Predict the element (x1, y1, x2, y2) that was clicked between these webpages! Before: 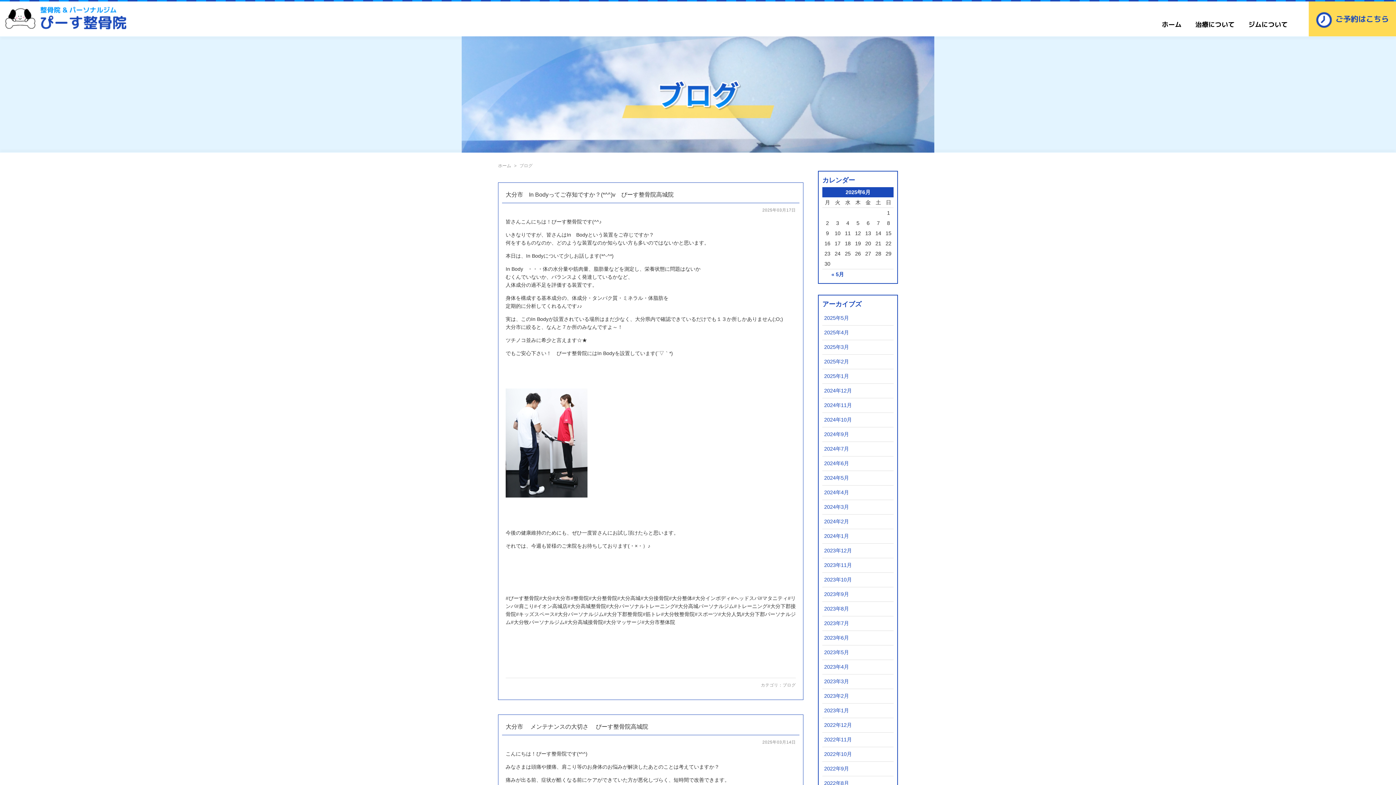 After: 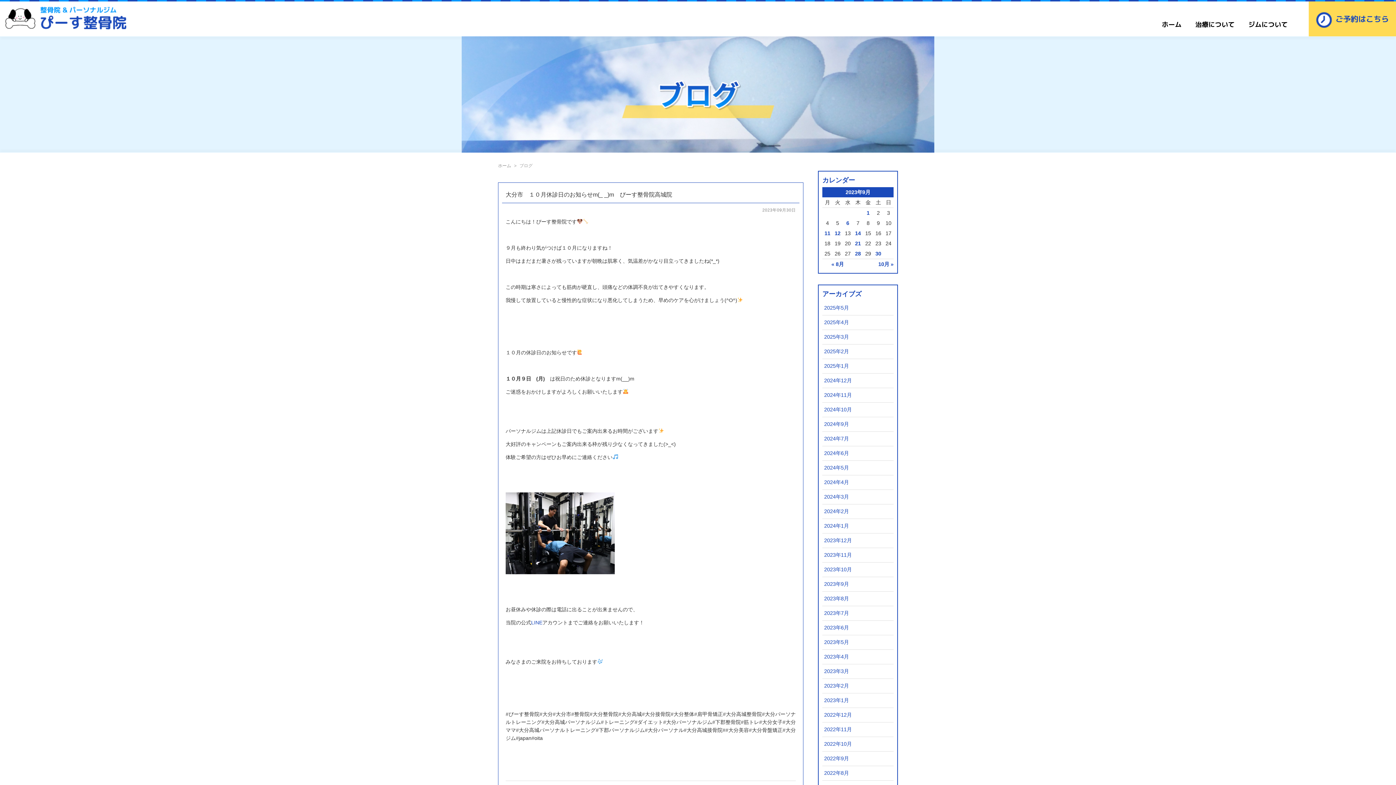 Action: bbox: (824, 591, 849, 597) label: 2023年9月